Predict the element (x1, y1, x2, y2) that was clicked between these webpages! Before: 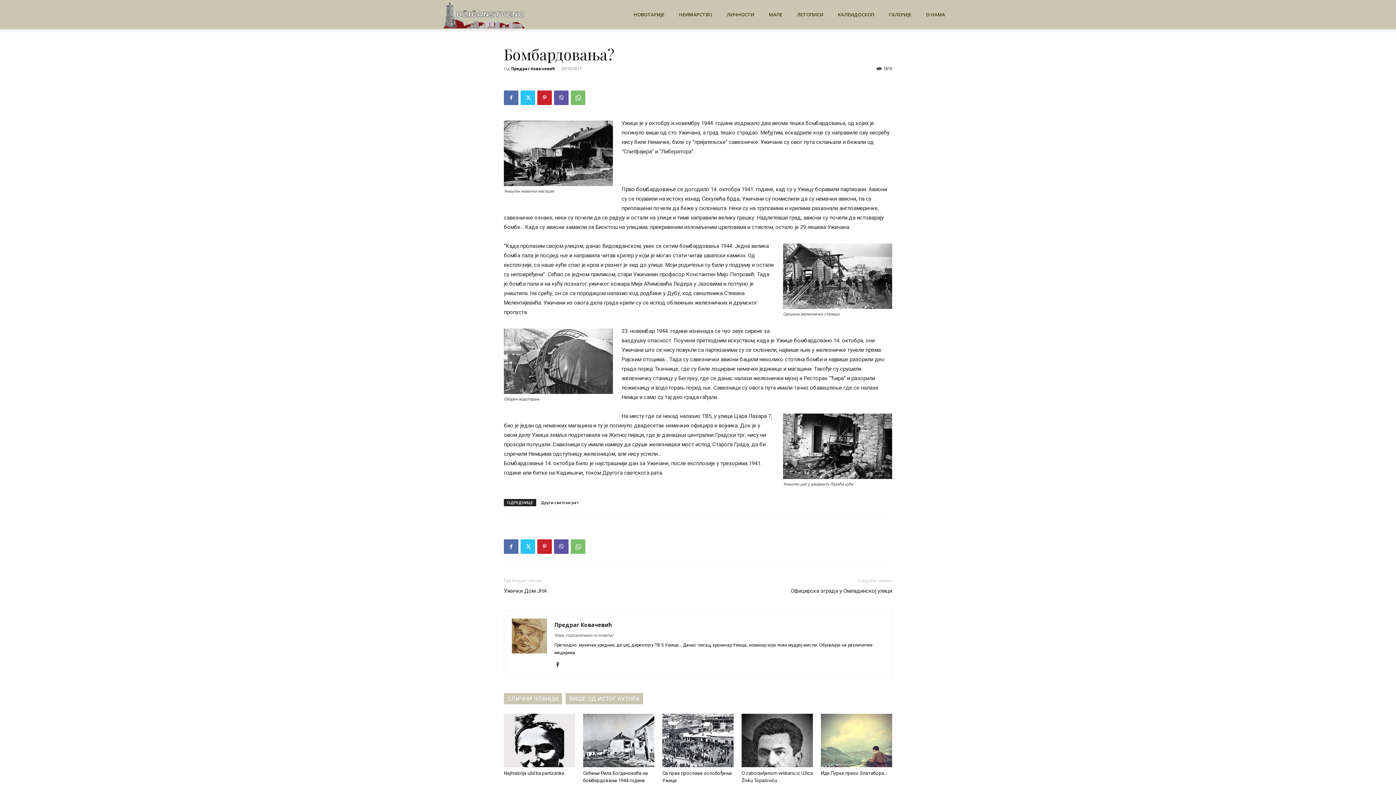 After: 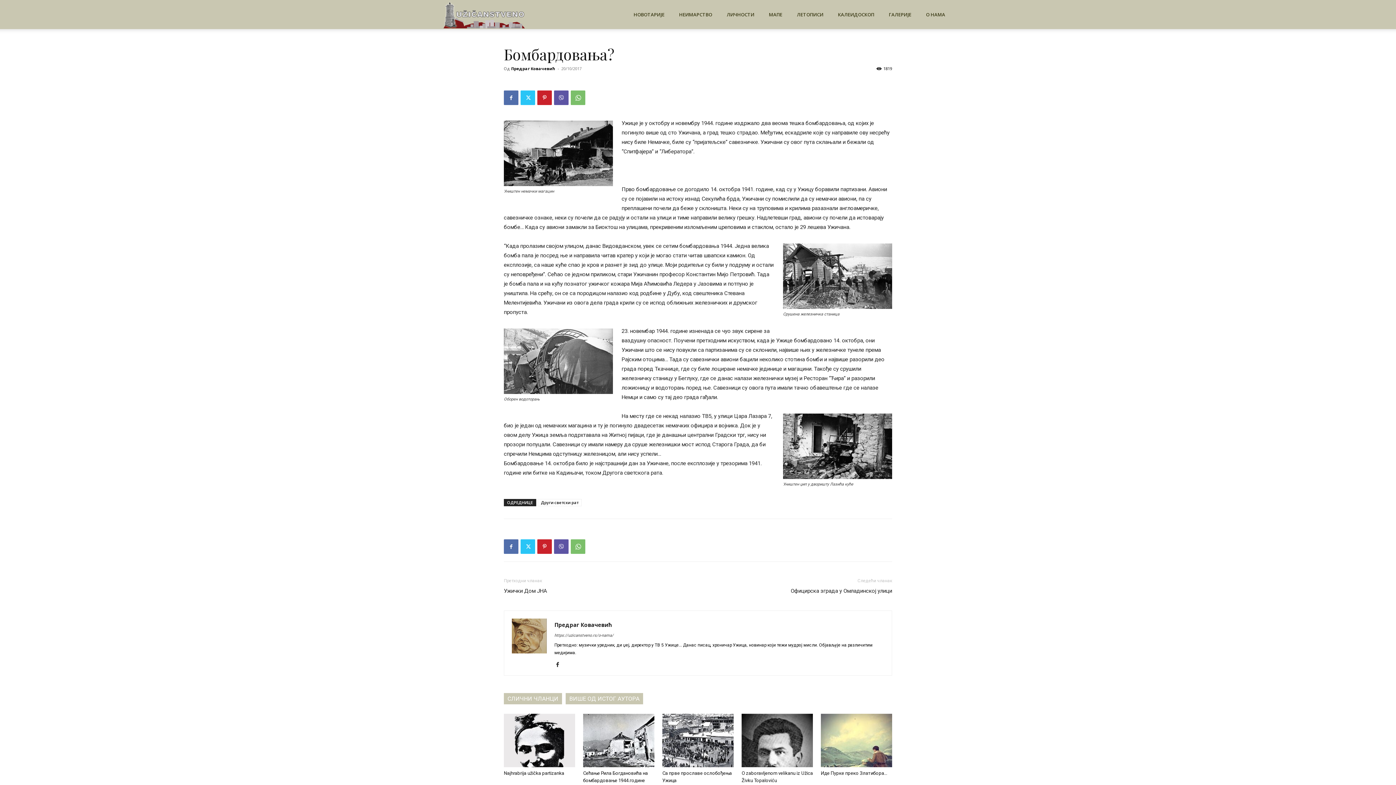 Action: bbox: (504, 693, 562, 704) label: СЛИЧНИ ЧЛАНЦИ